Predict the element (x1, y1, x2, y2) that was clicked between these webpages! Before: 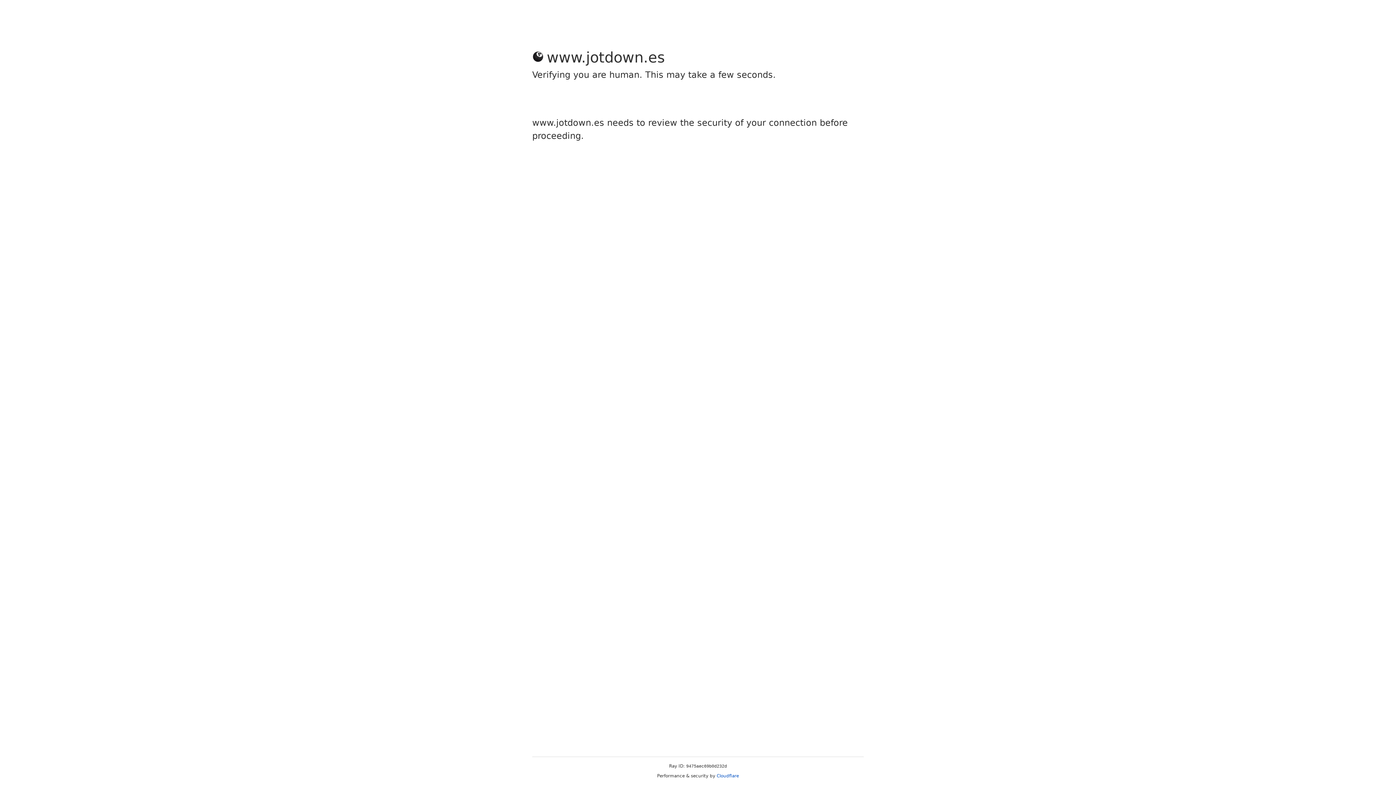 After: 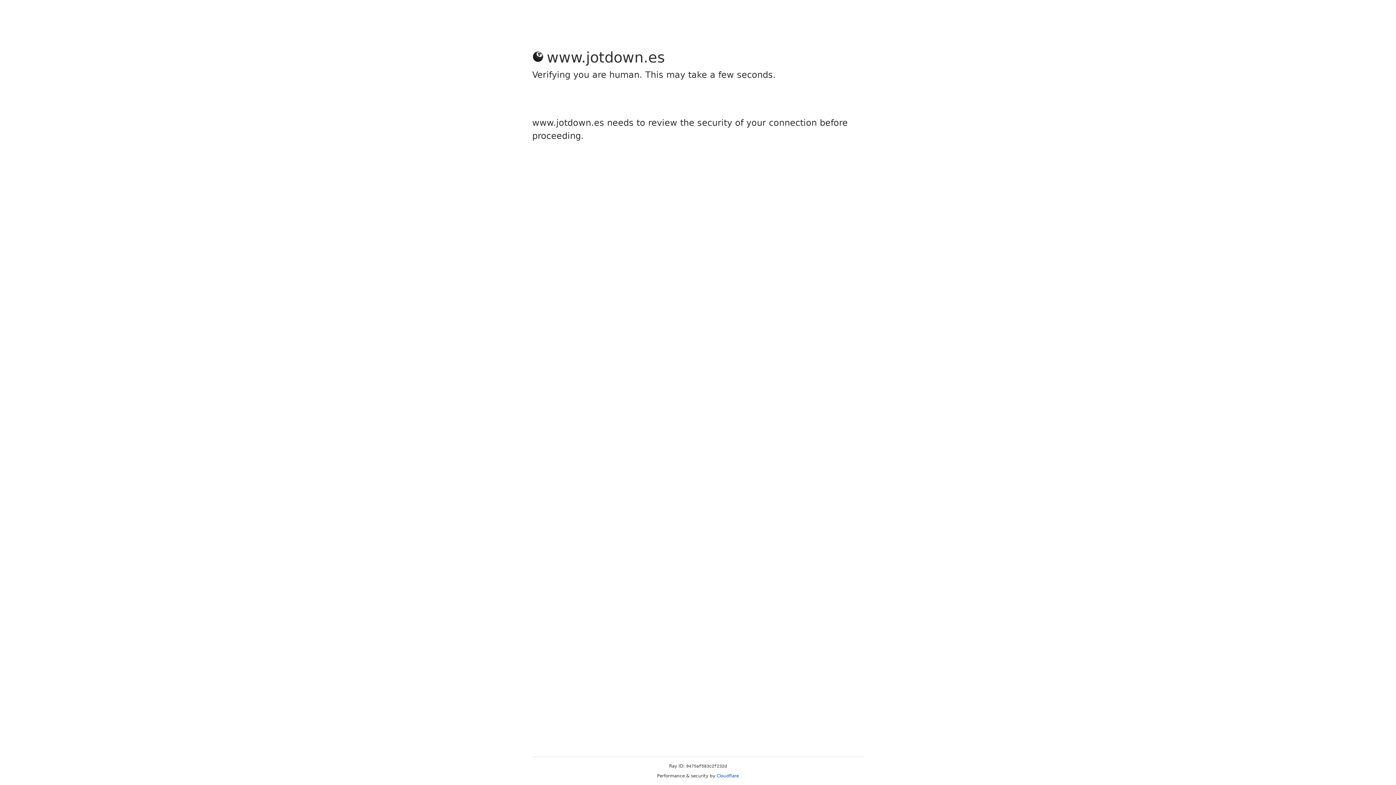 Action: label: Cloudflare bbox: (716, 773, 739, 778)